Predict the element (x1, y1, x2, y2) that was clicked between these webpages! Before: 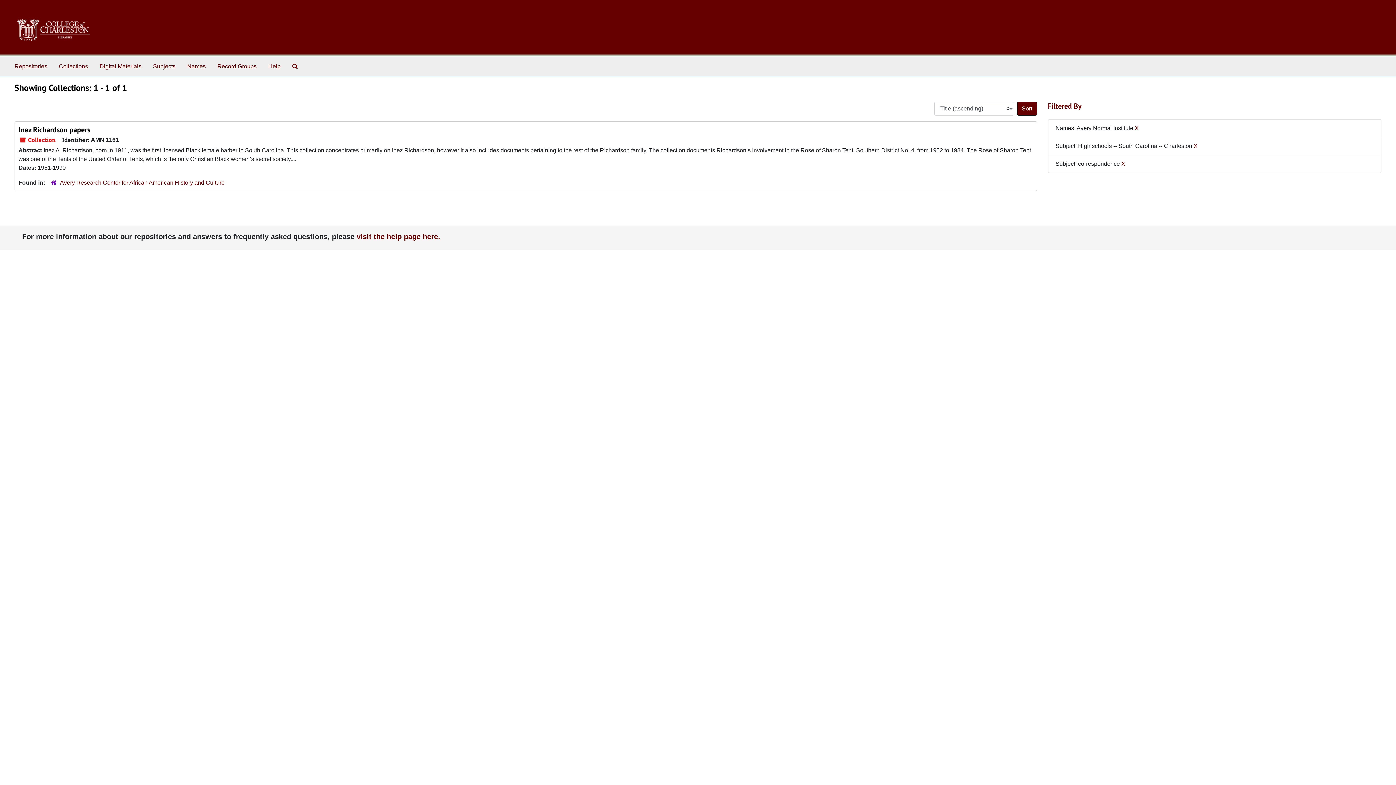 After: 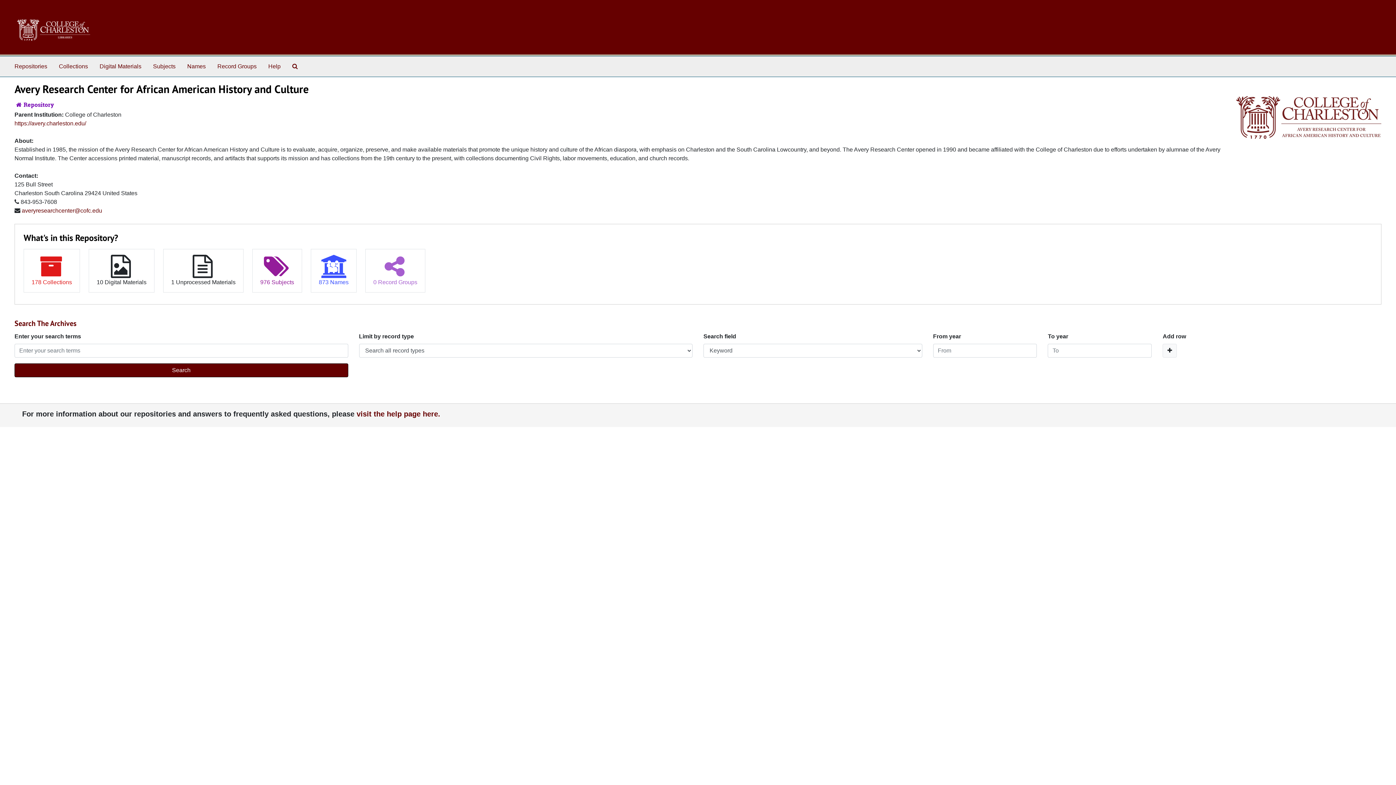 Action: bbox: (60, 179, 224, 185) label: Avery Research Center for African American History and Culture